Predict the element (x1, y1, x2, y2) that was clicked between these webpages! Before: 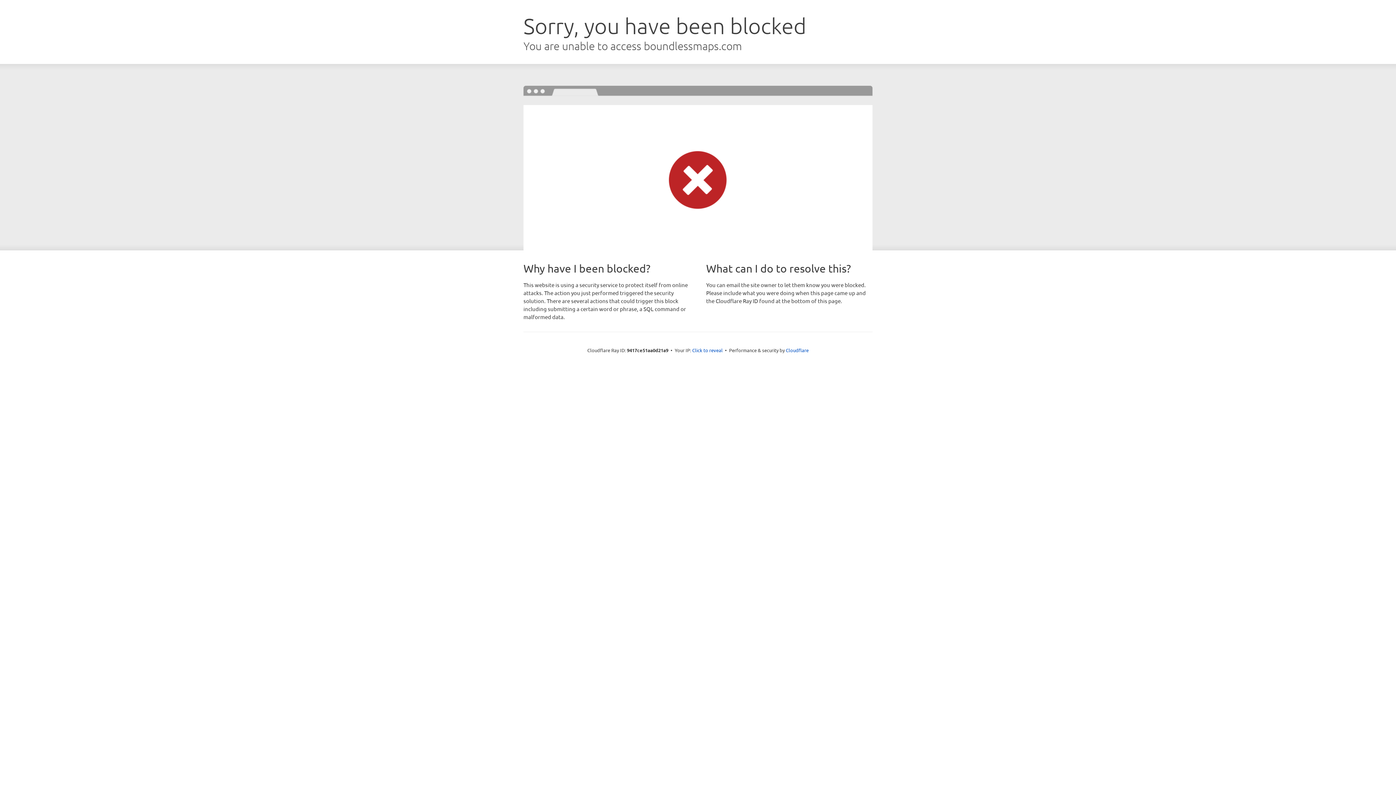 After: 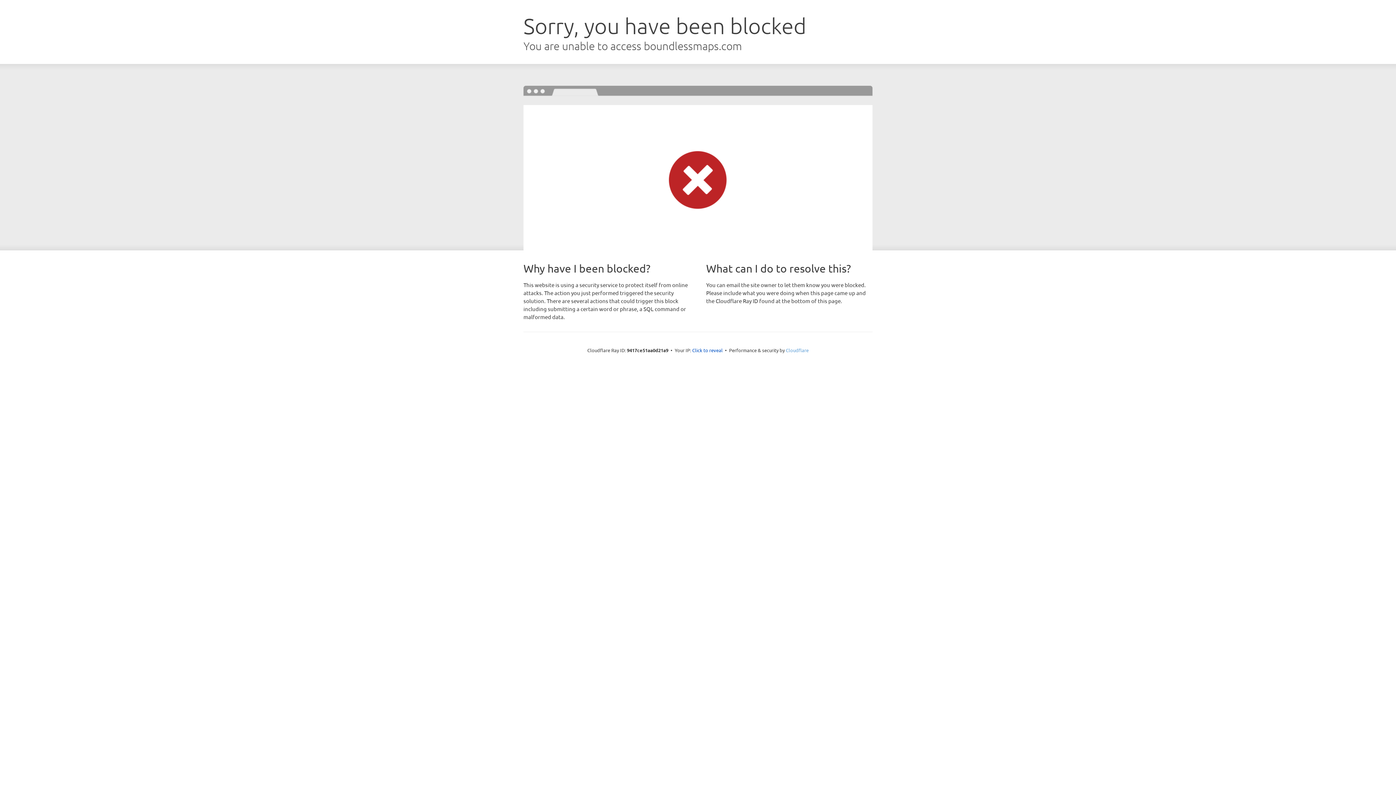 Action: label: Cloudflare bbox: (786, 347, 808, 353)